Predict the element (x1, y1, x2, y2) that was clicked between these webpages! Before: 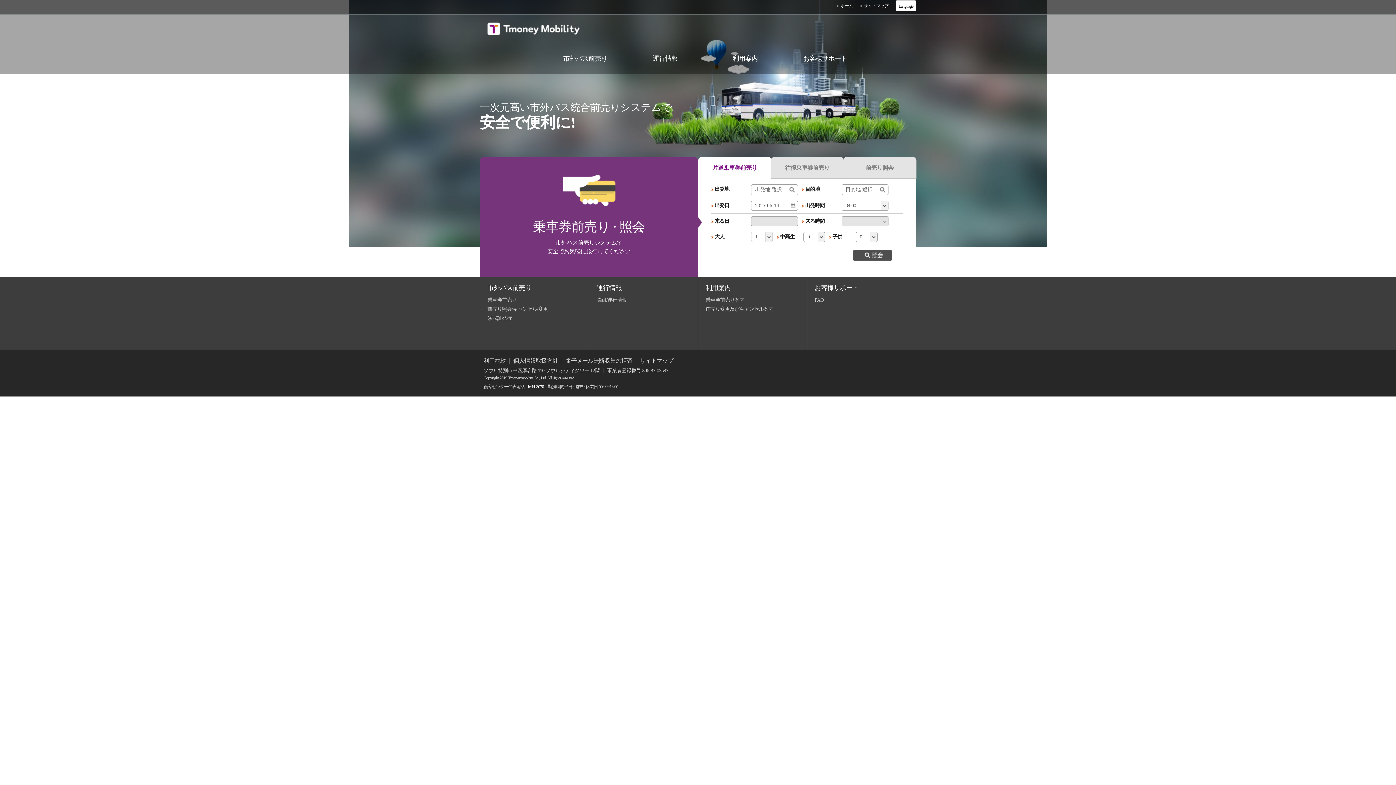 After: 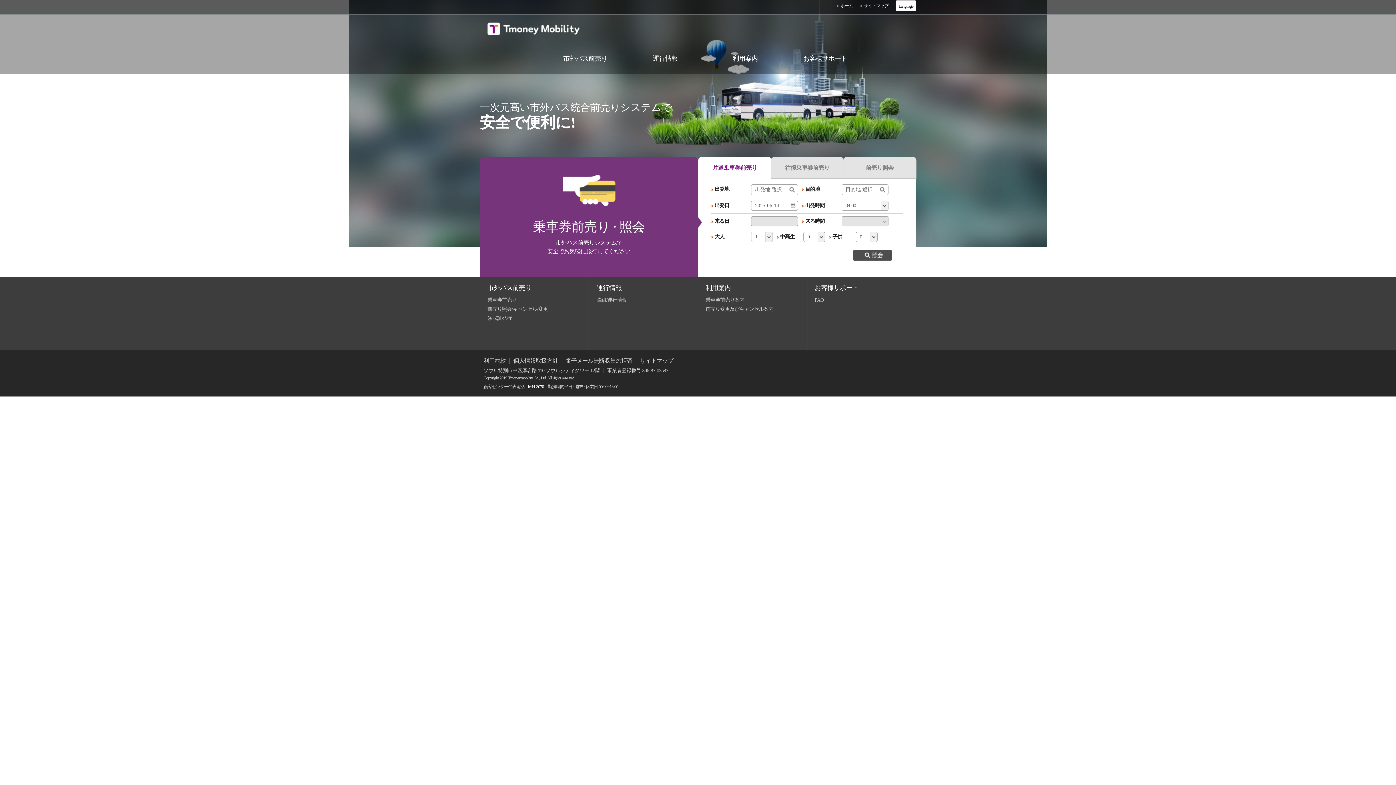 Action: bbox: (837, 3, 853, 8) label: ホーム